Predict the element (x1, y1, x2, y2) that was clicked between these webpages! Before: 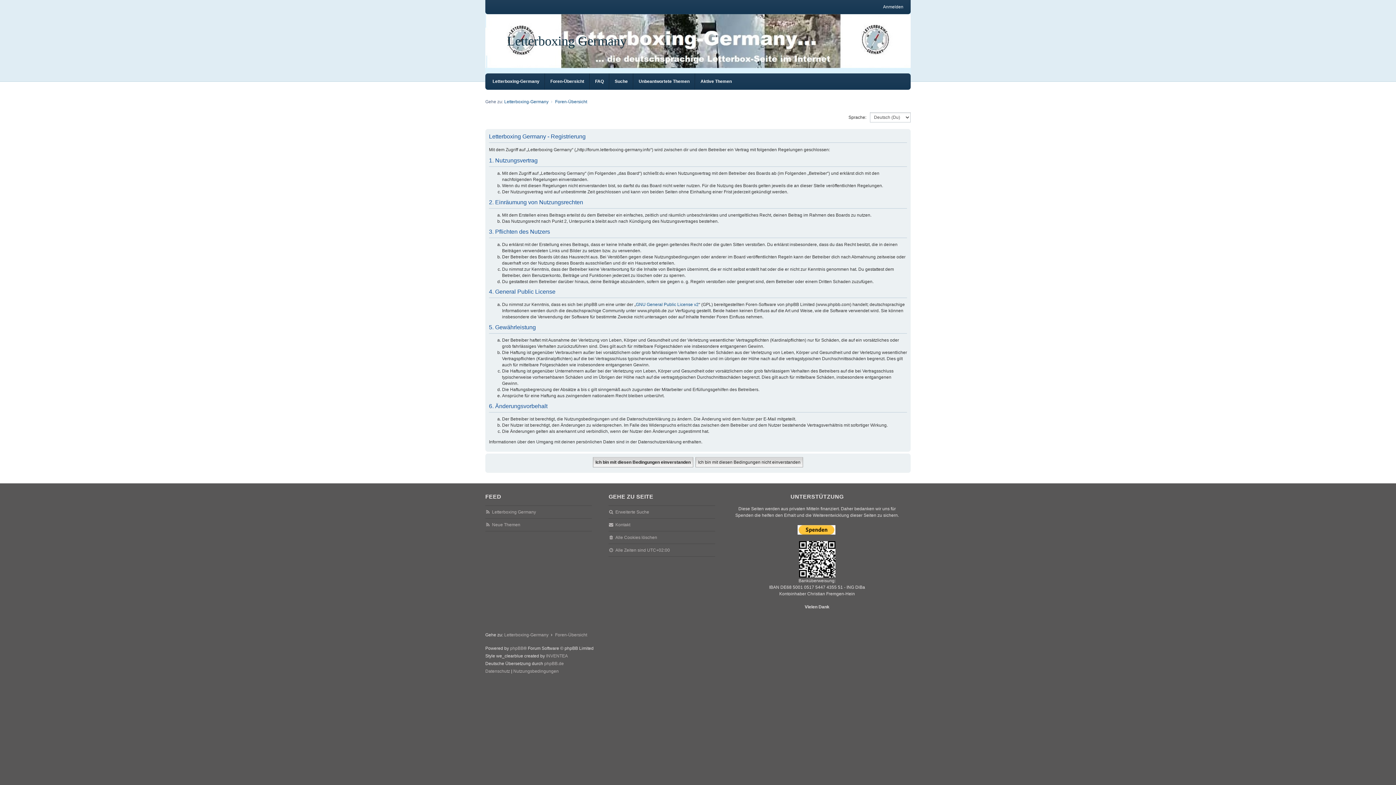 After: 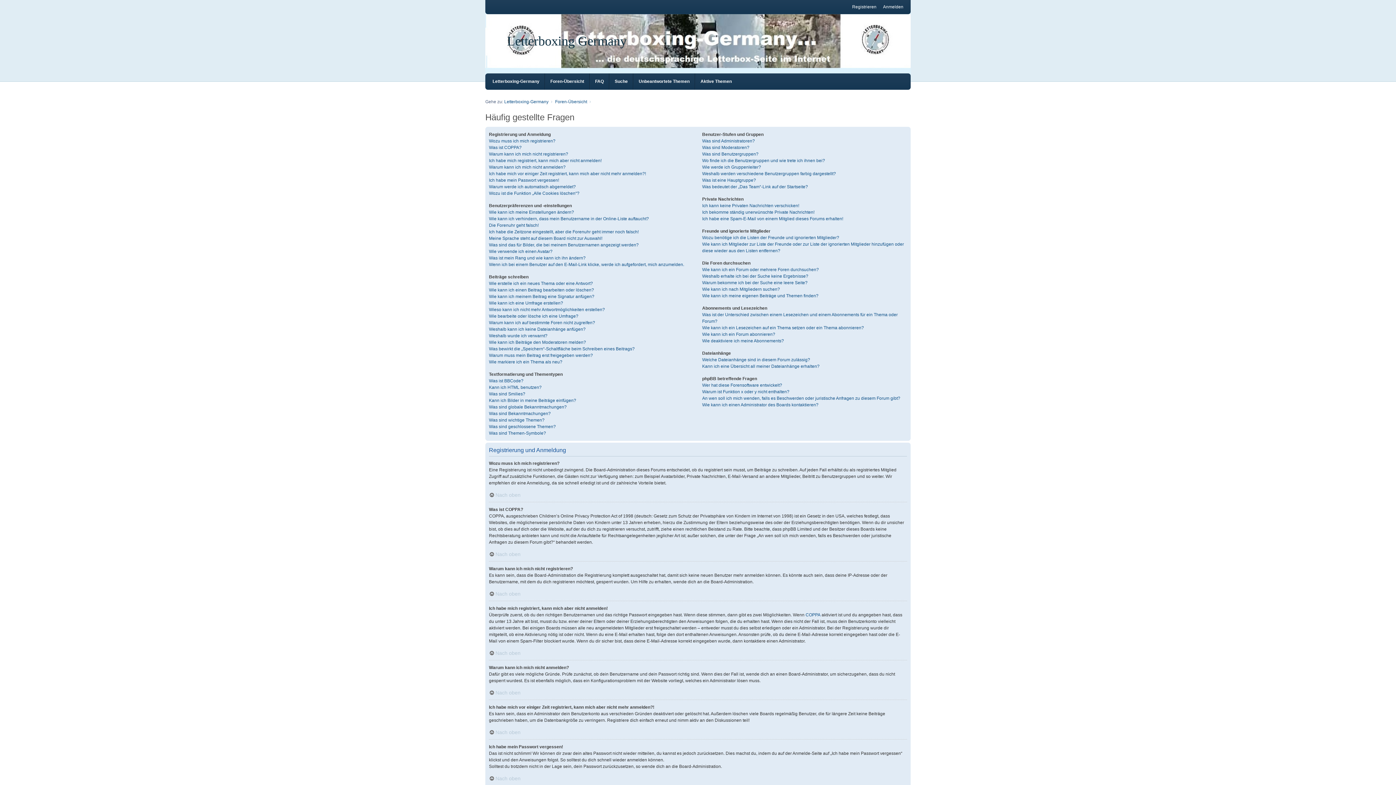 Action: bbox: (595, 73, 604, 89) label: FAQ